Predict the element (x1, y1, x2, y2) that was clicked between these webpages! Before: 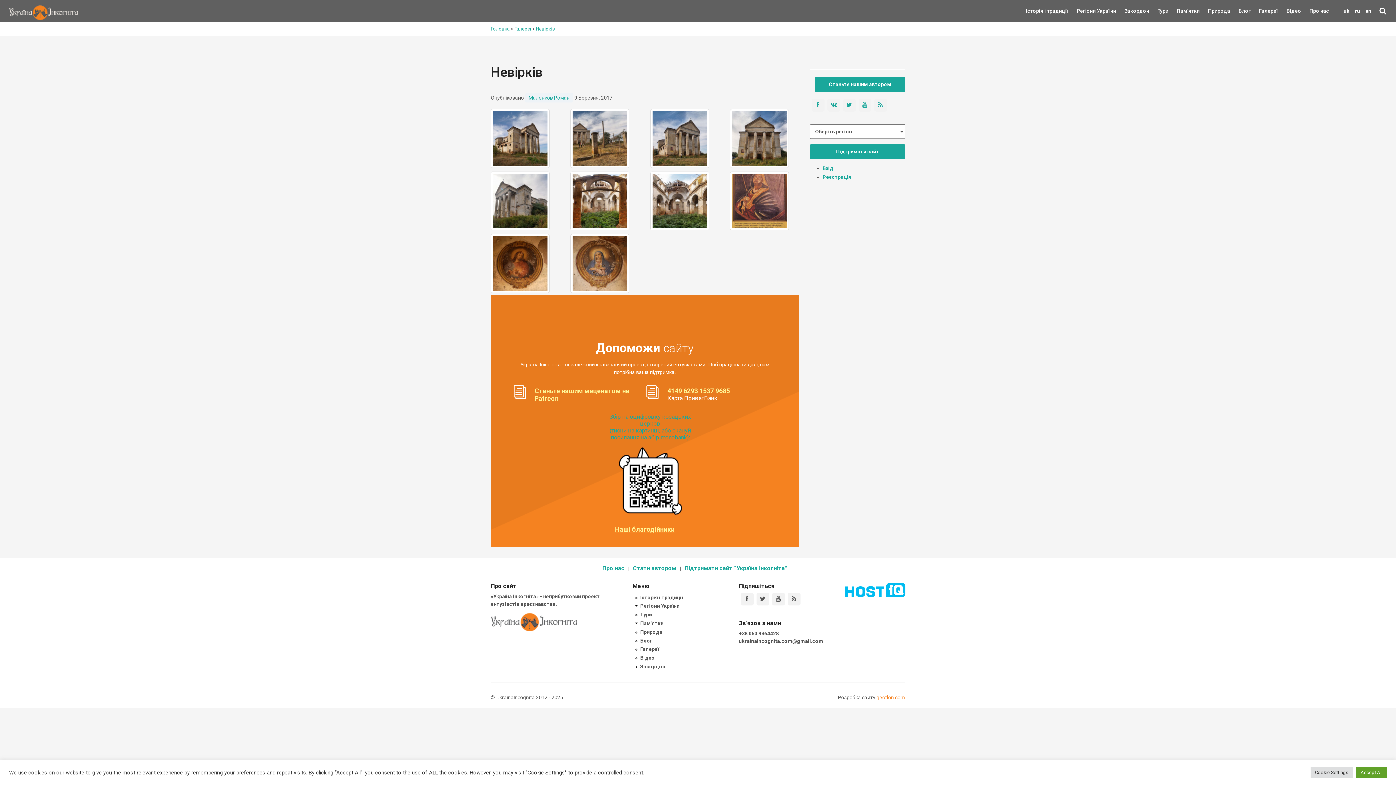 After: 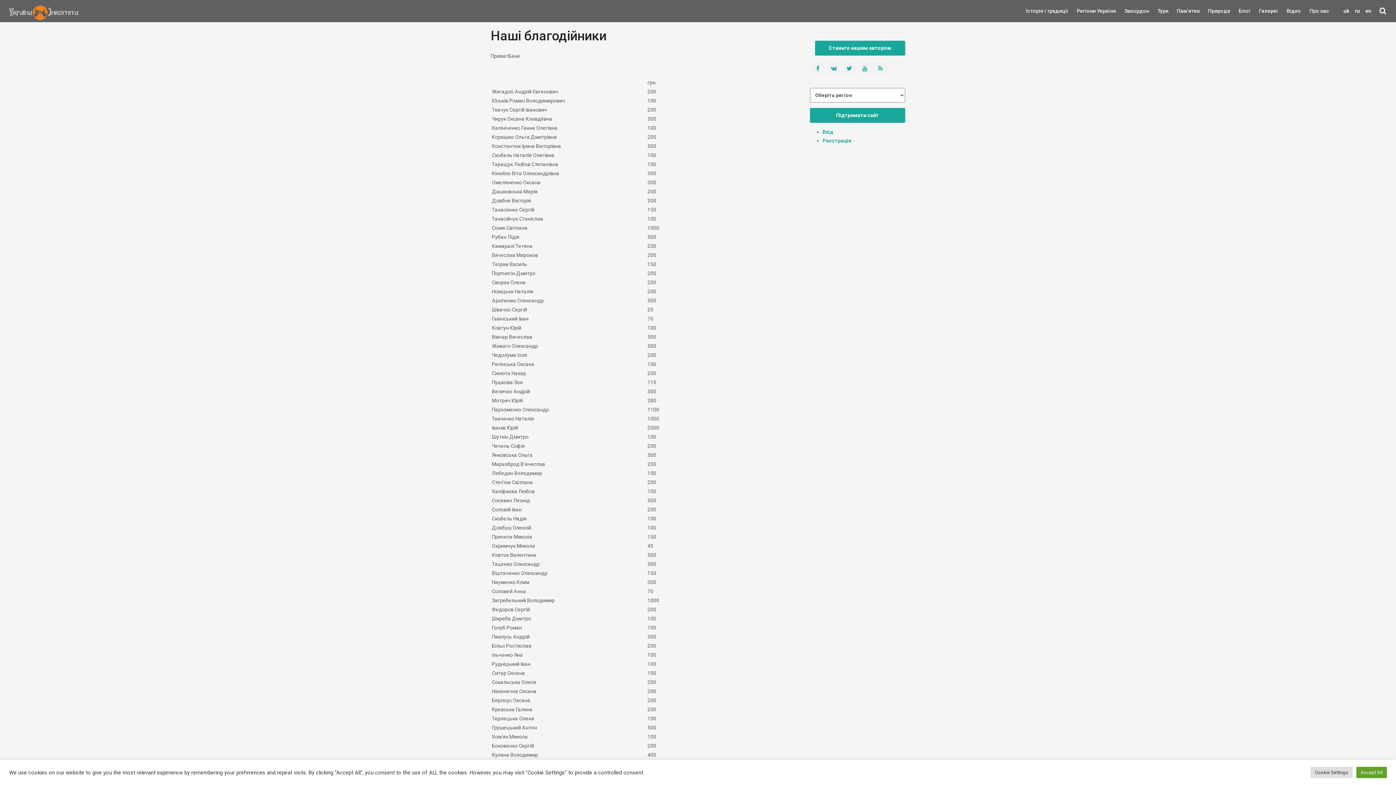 Action: label: Наші благодійники bbox: (511, 526, 778, 533)